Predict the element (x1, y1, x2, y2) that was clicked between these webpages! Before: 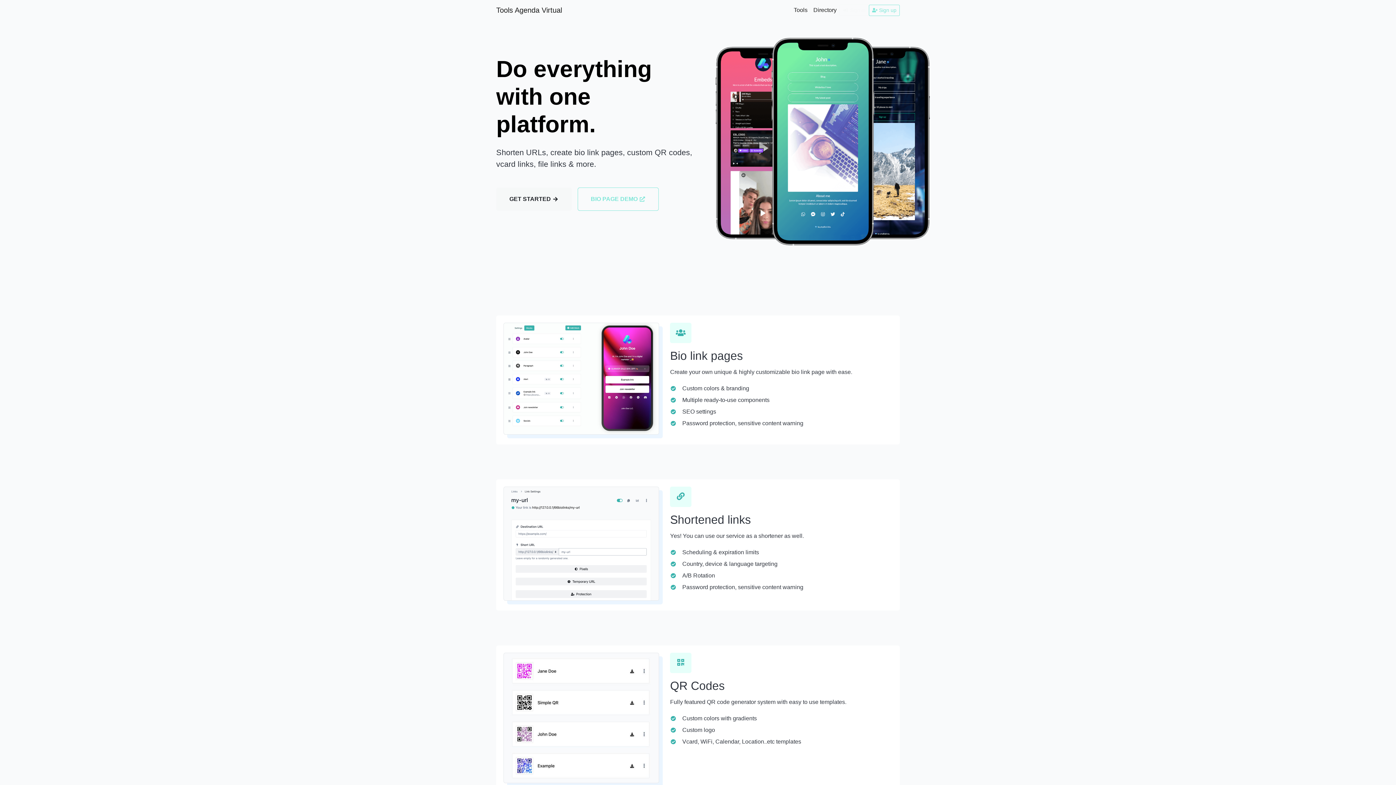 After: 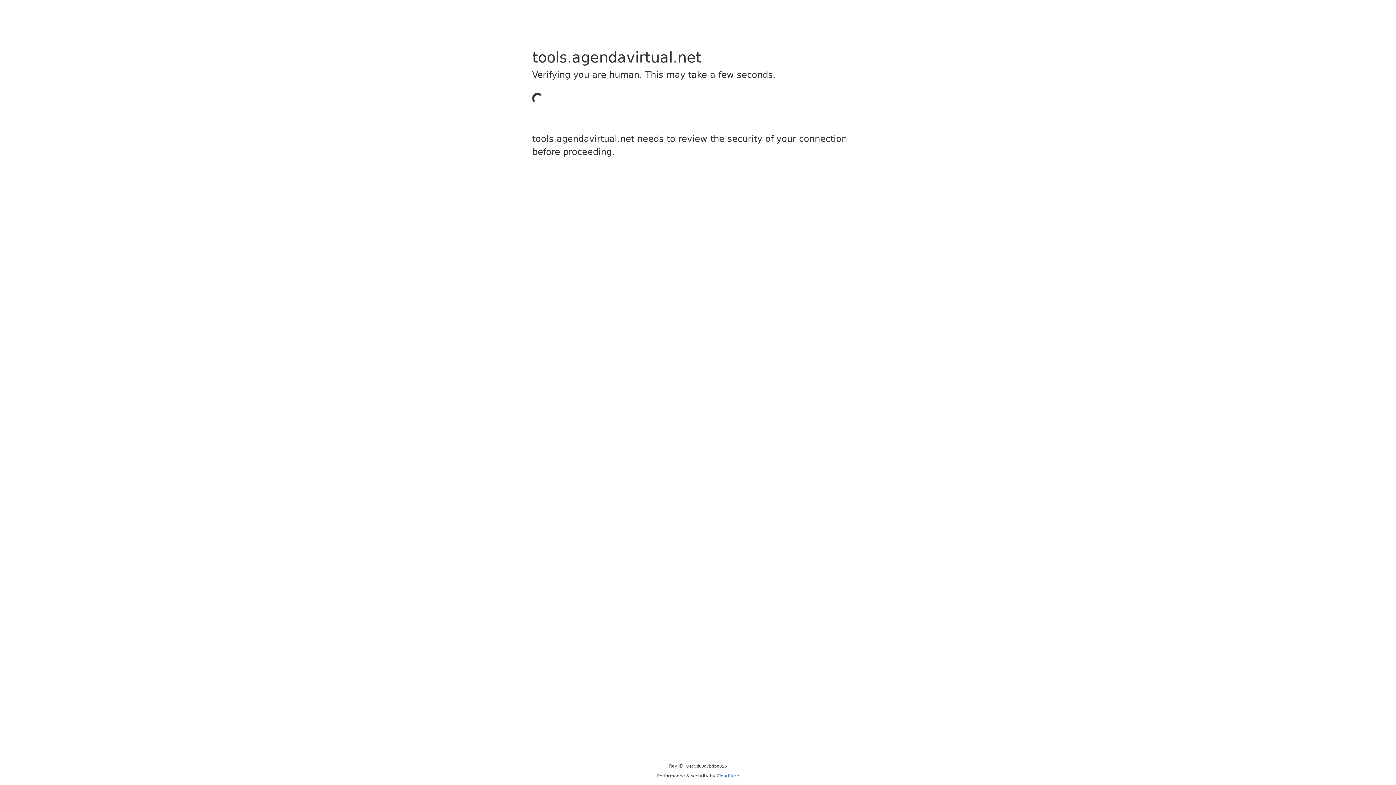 Action: bbox: (810, 2, 839, 17) label: Directory